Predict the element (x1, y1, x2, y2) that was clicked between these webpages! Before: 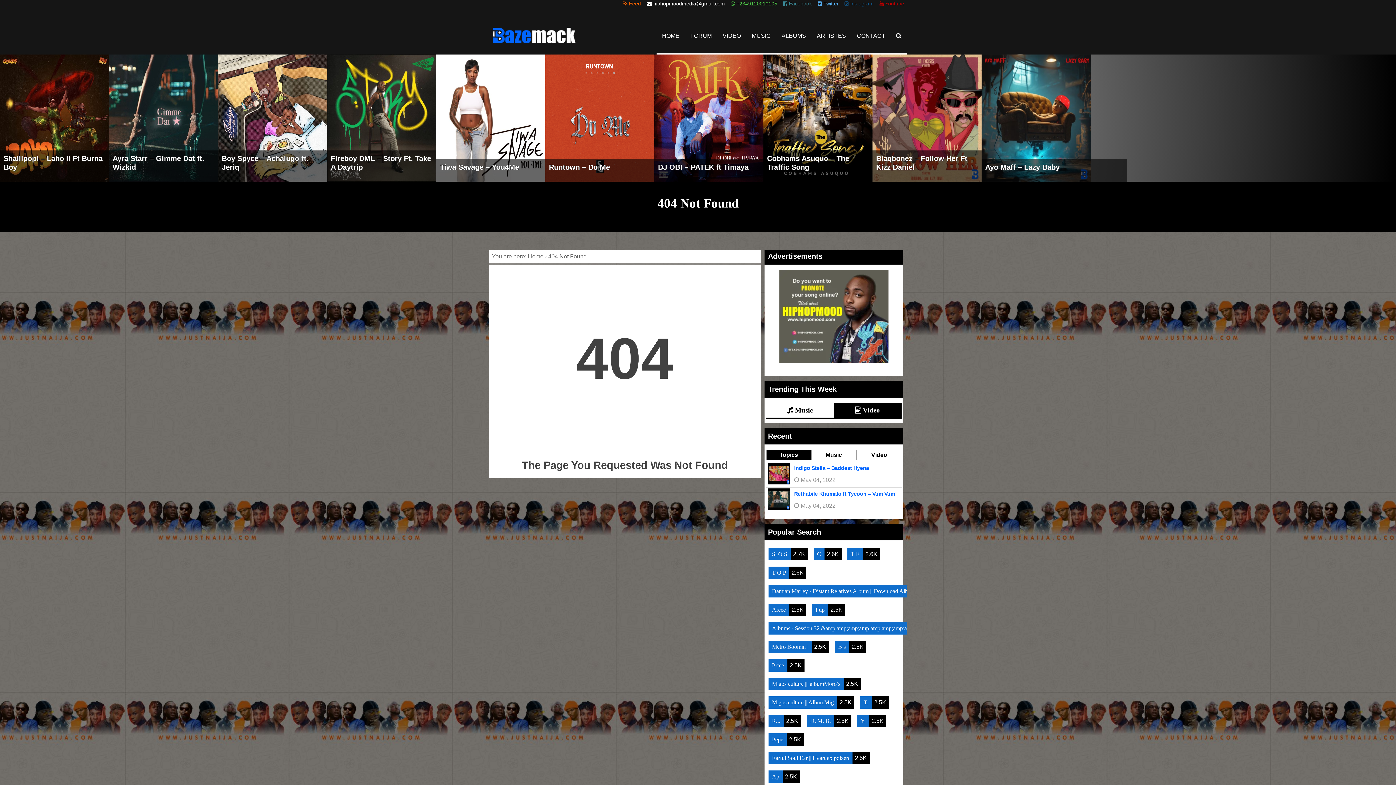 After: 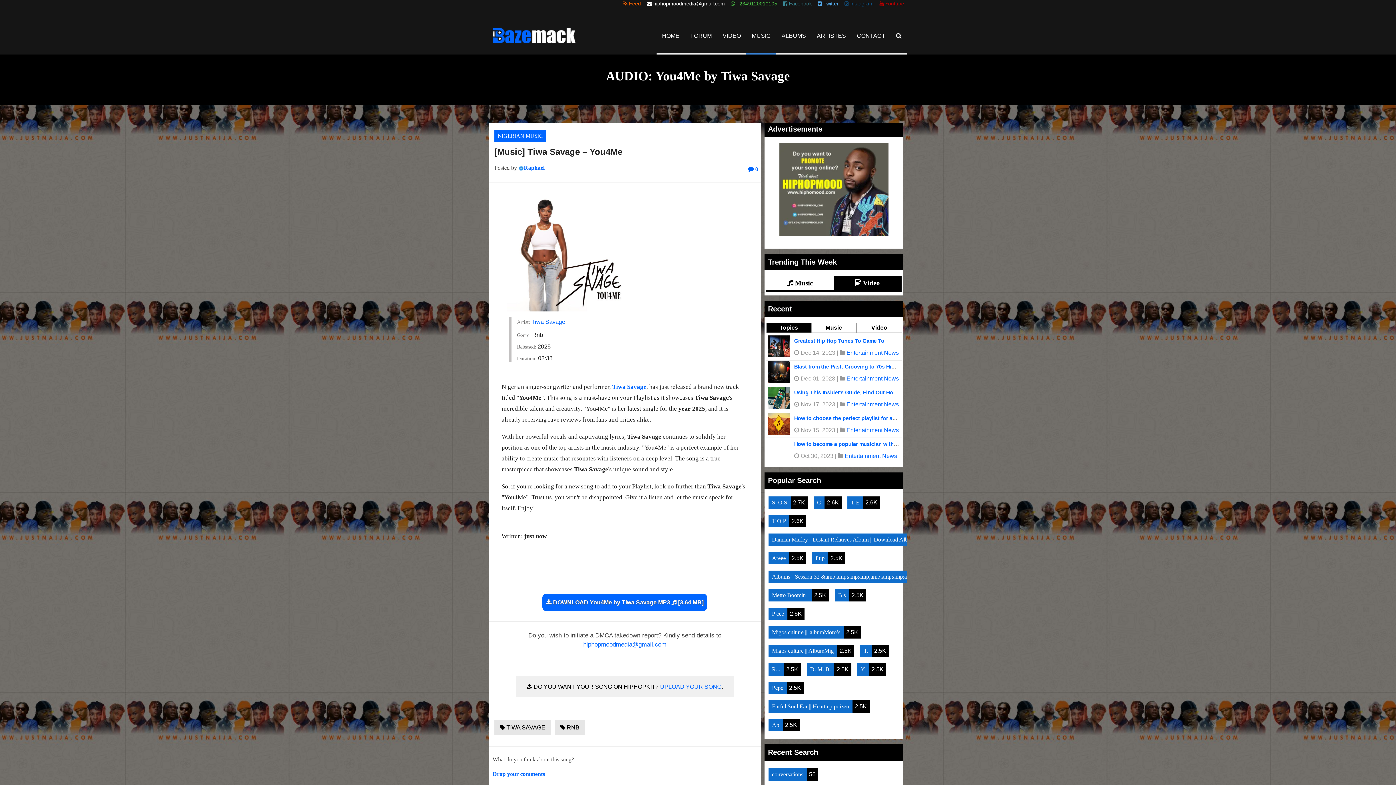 Action: label: Tiwa Savage – You4Me bbox: (440, 163, 519, 171)